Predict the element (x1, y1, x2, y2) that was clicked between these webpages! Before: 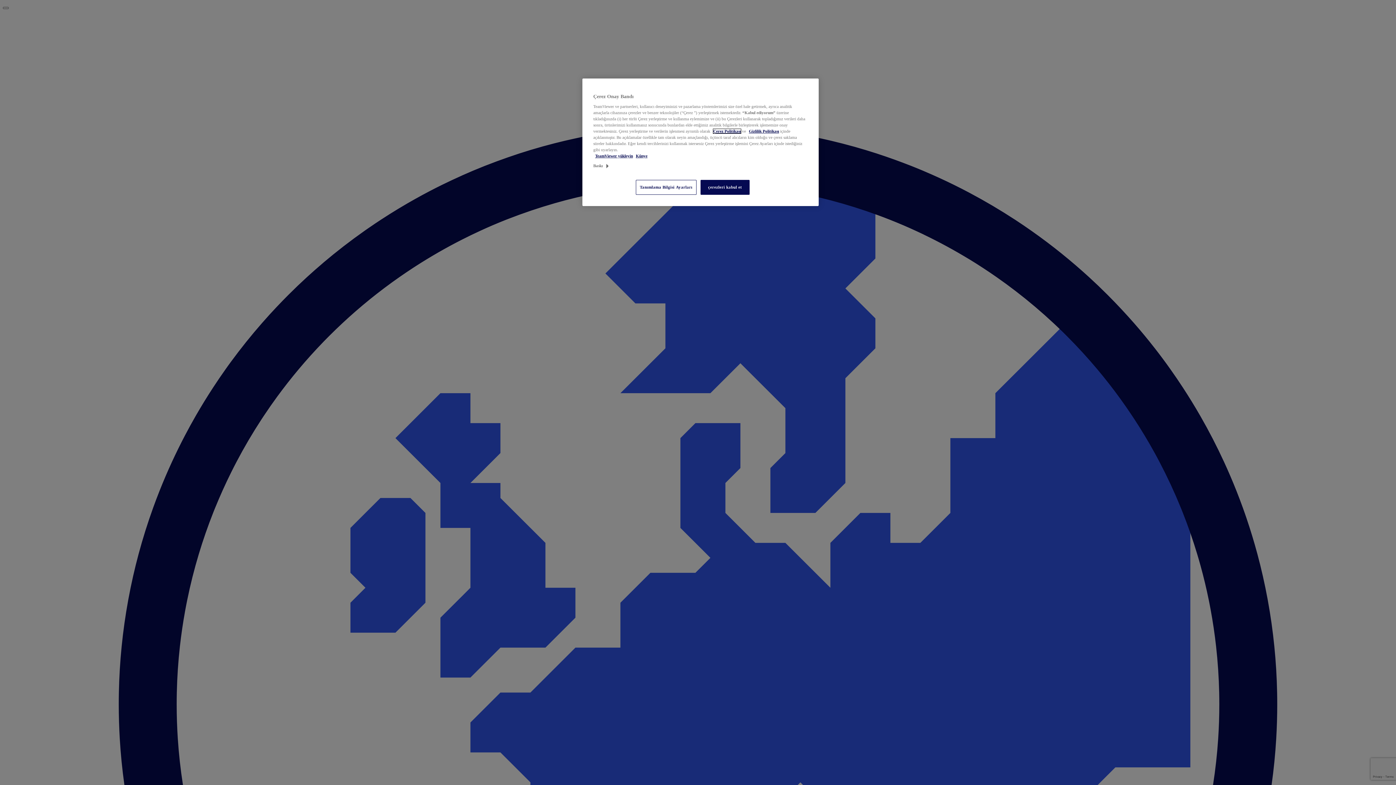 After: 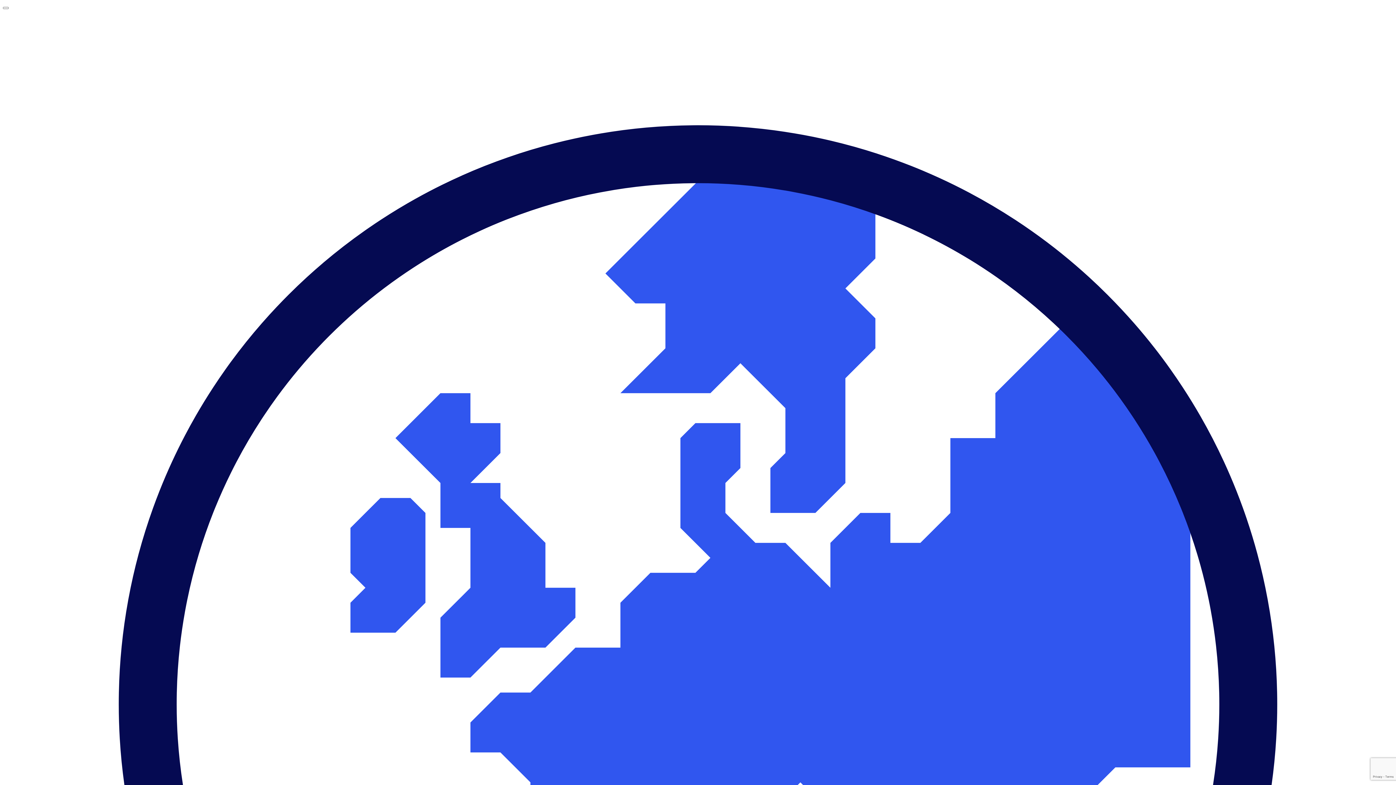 Action: label: Gizlilik Politikası bbox: (749, 129, 779, 133)